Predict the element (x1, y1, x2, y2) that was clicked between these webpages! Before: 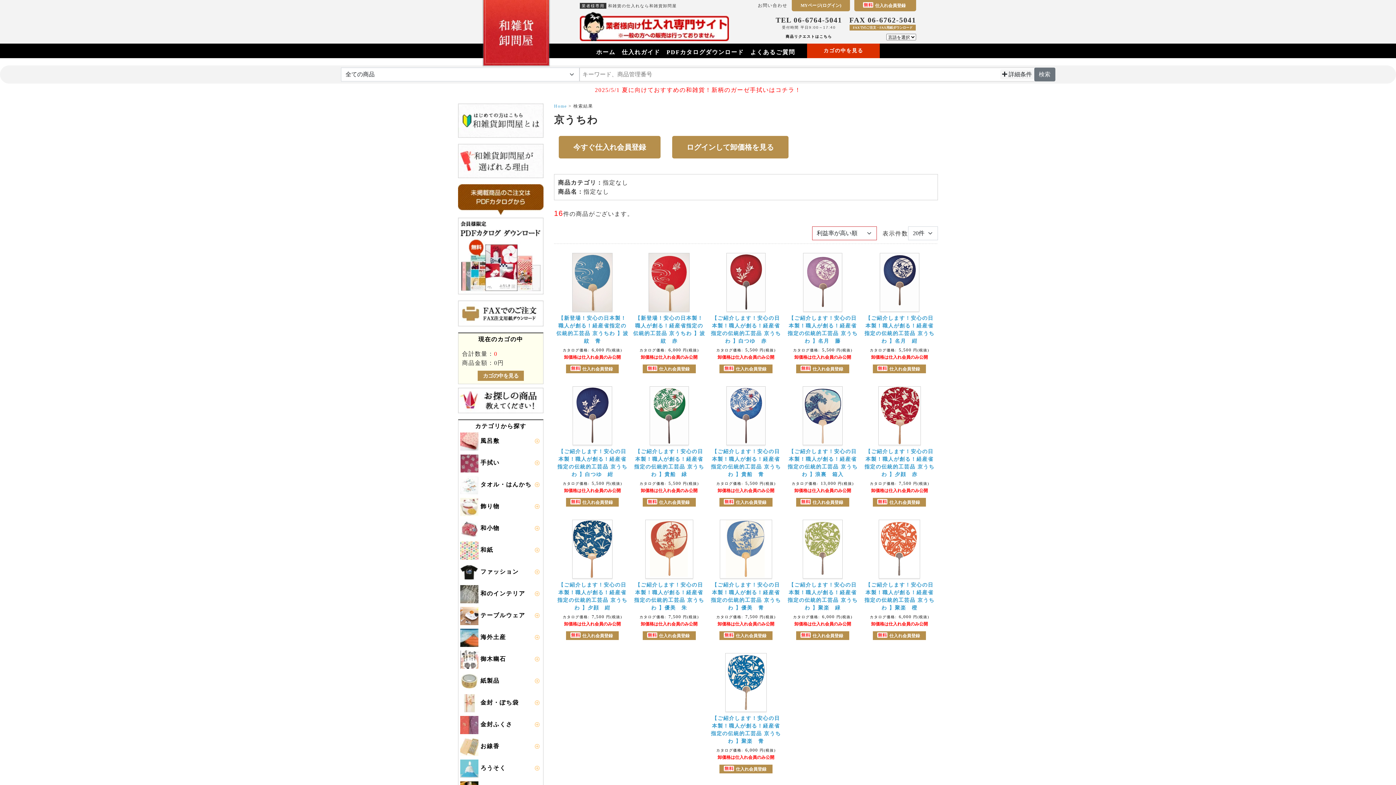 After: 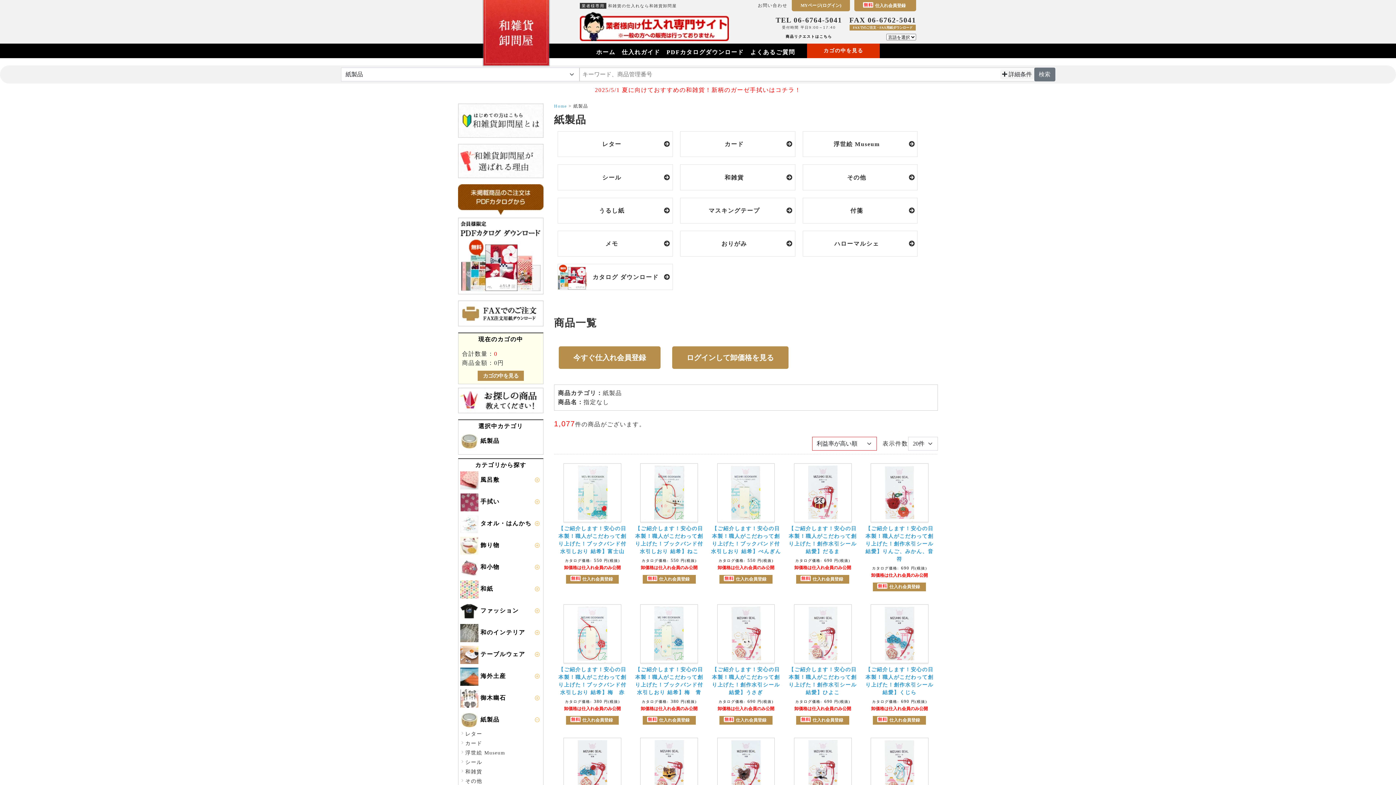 Action: bbox: (460, 672, 543, 690) label:  紙製品